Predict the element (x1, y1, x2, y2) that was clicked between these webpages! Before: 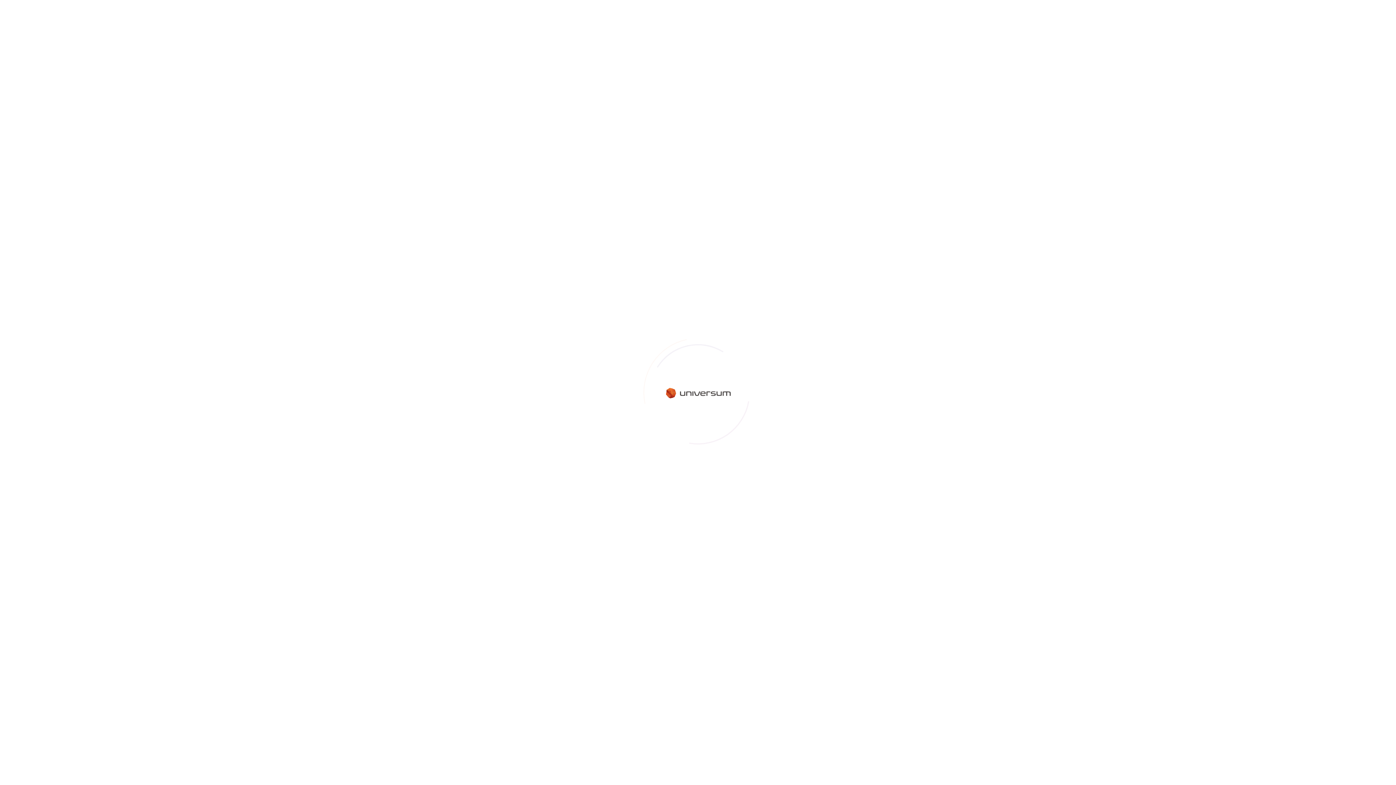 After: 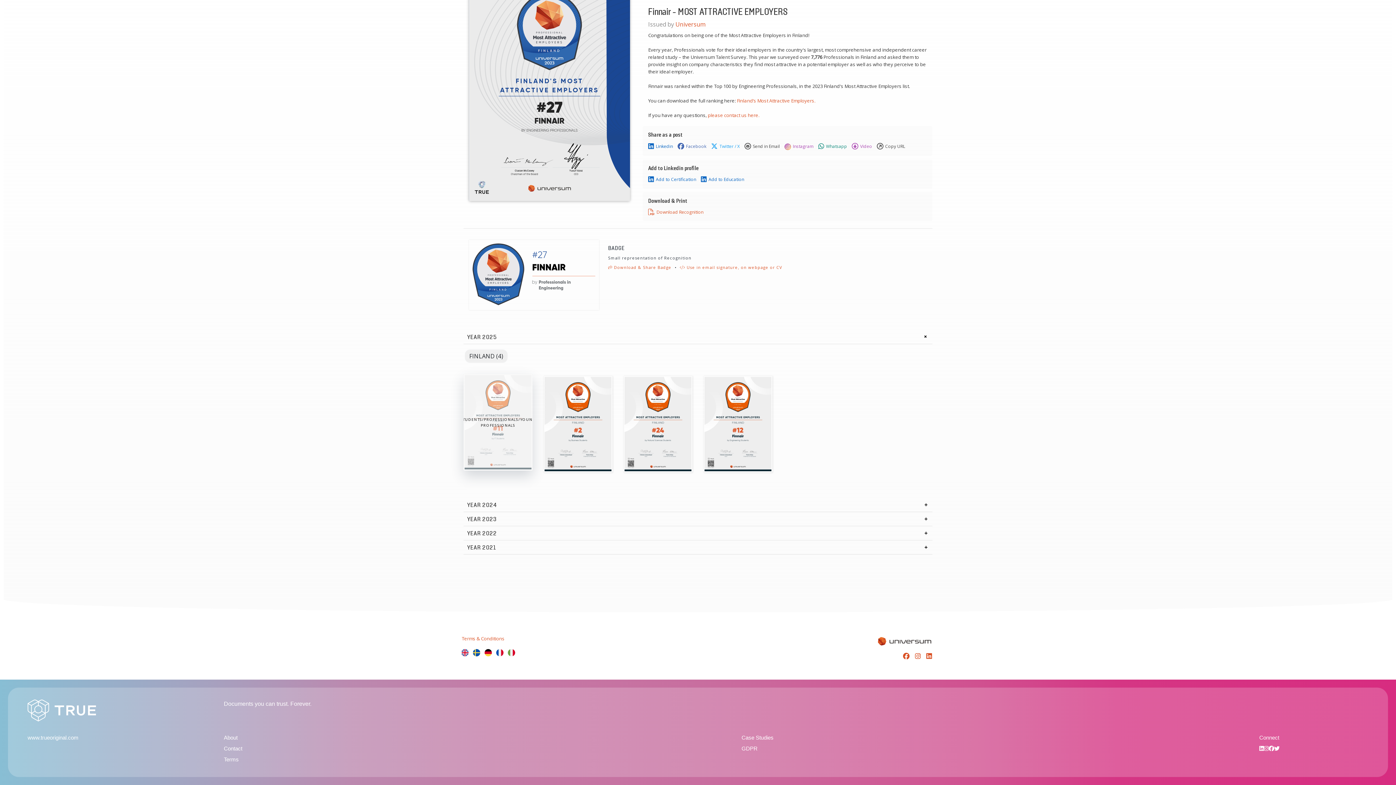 Action: bbox: (463, 320, 532, 330)